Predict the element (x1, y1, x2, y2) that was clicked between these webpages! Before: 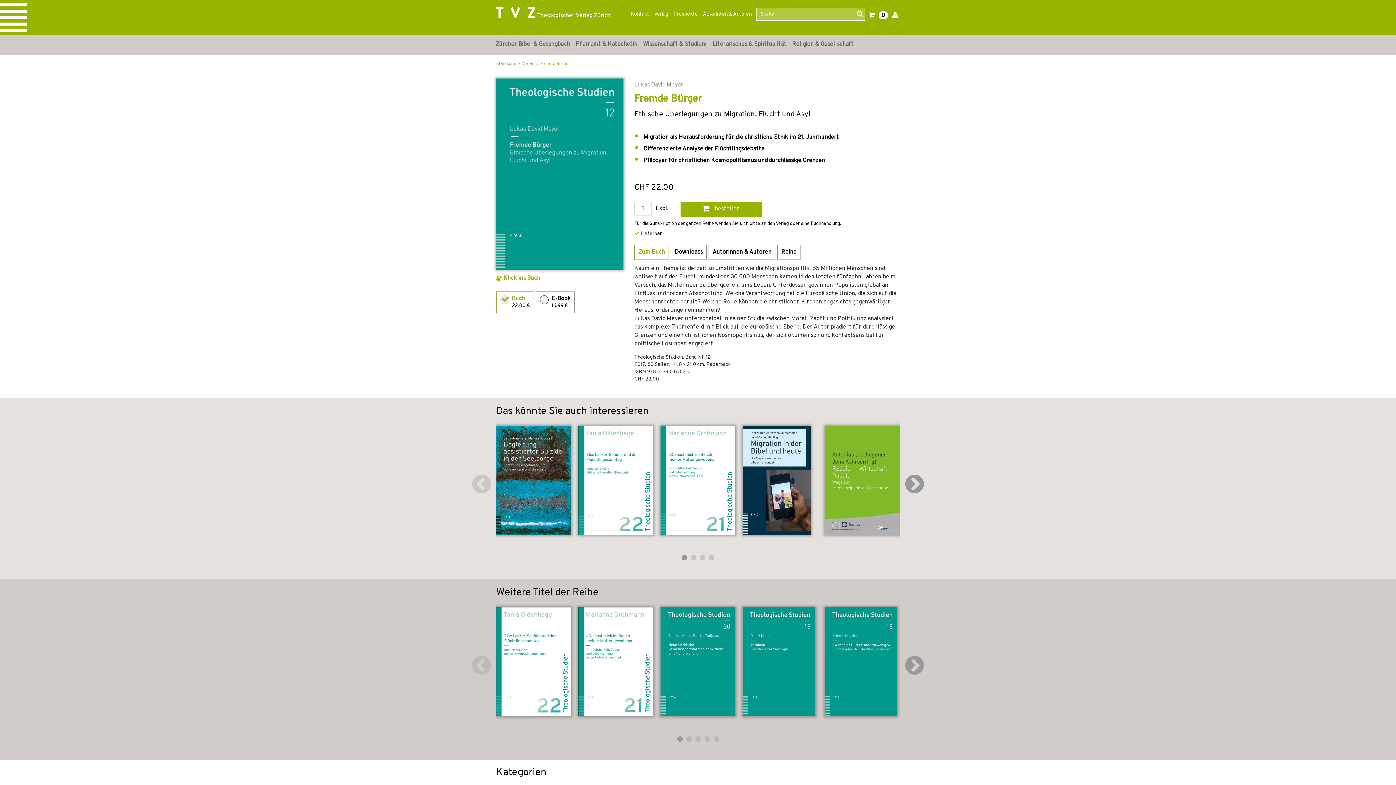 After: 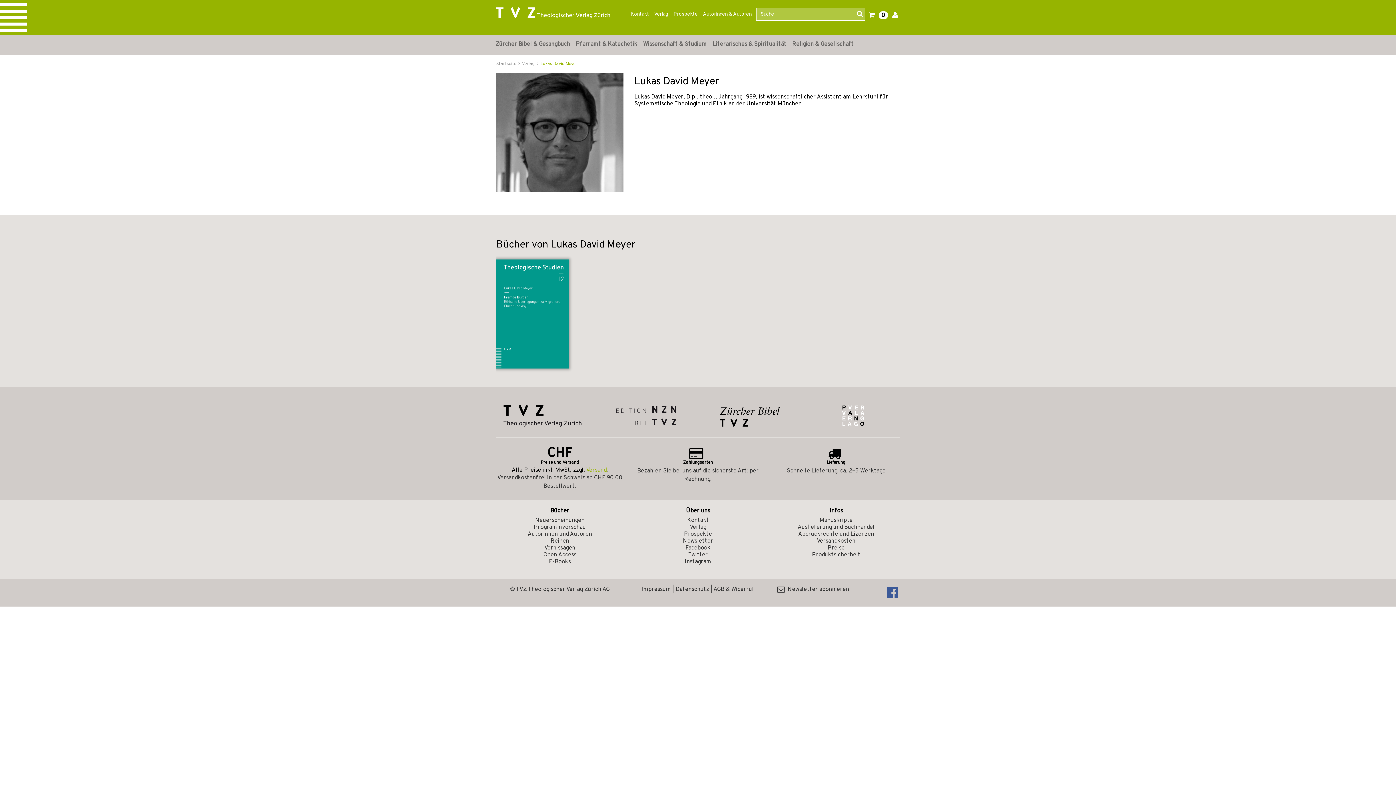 Action: bbox: (634, 81, 683, 88) label: Lukas David Meyer